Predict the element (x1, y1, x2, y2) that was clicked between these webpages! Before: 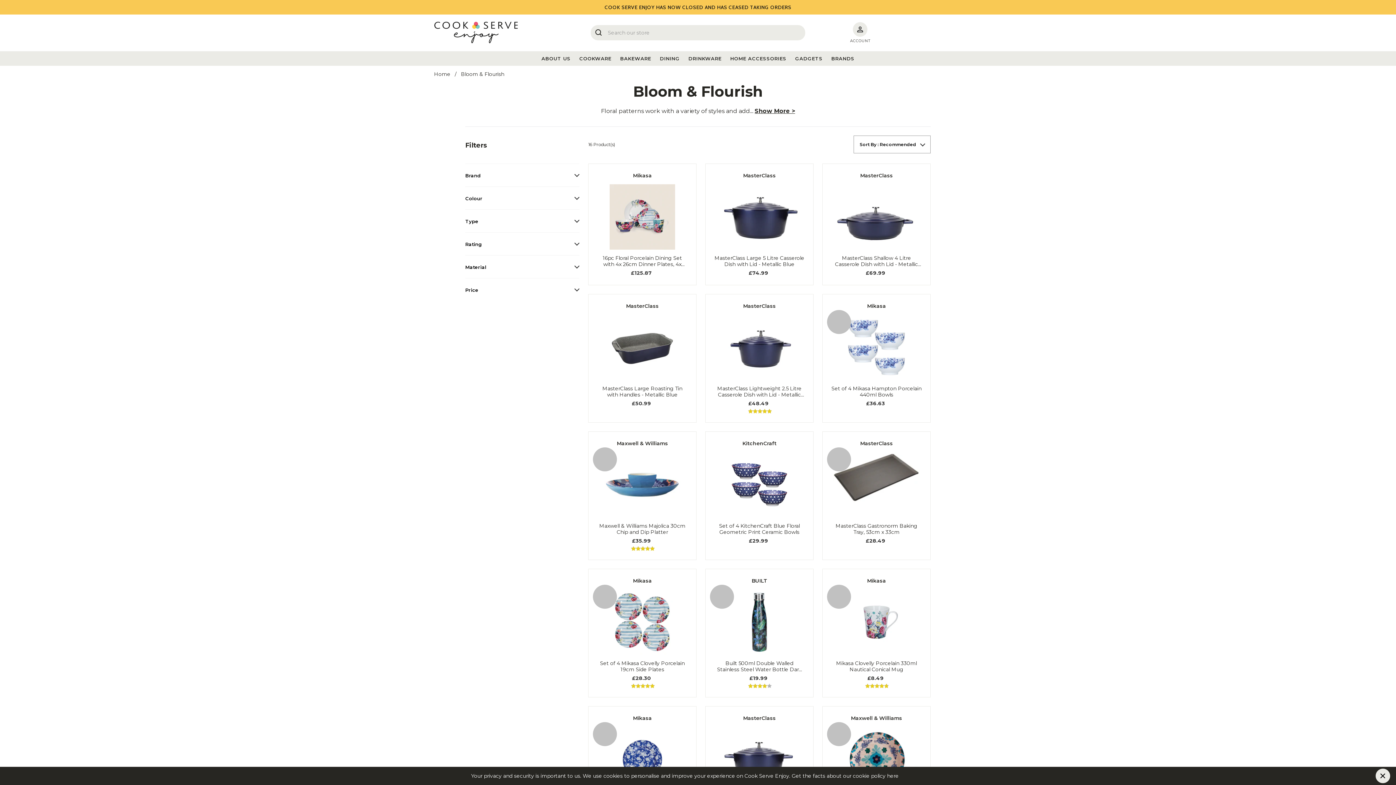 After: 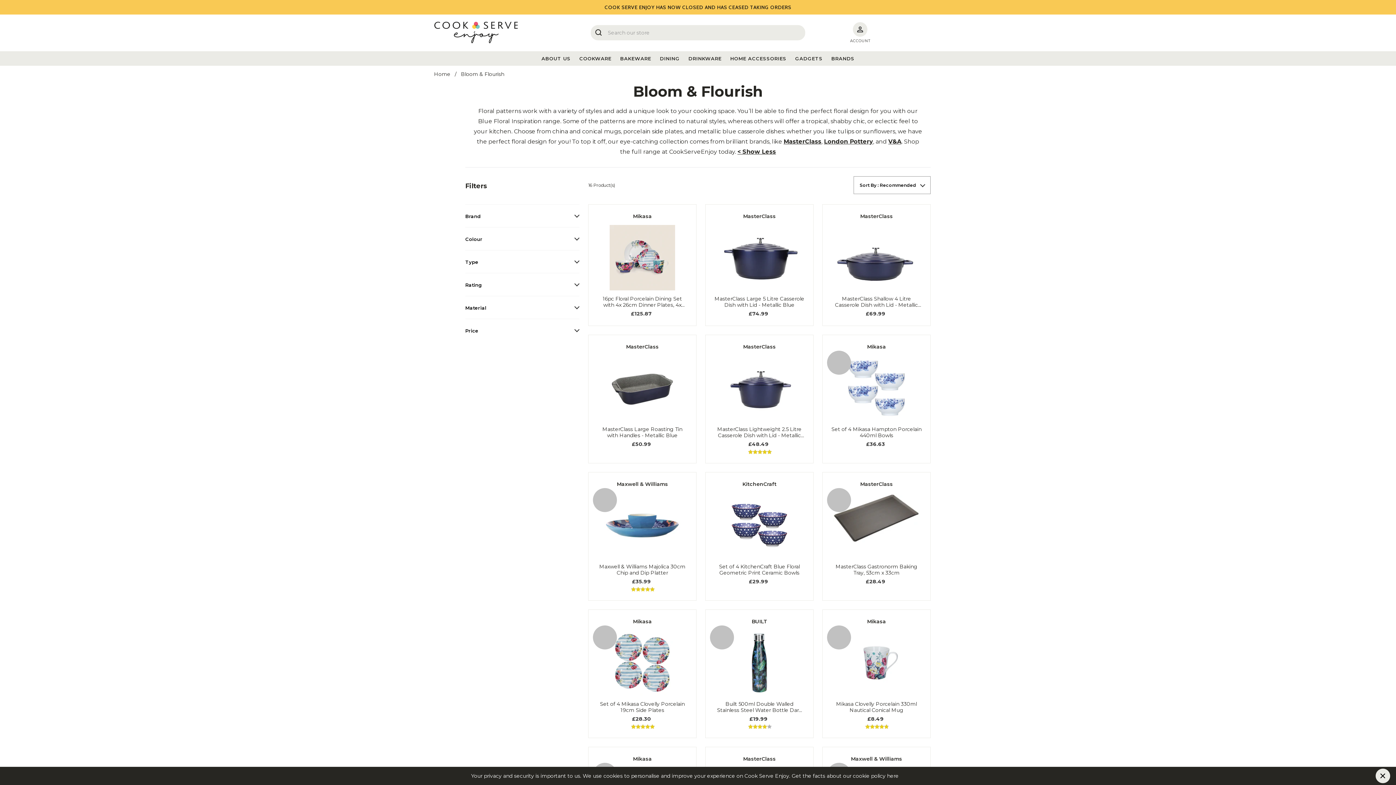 Action: label: Show More > bbox: (754, 107, 795, 114)